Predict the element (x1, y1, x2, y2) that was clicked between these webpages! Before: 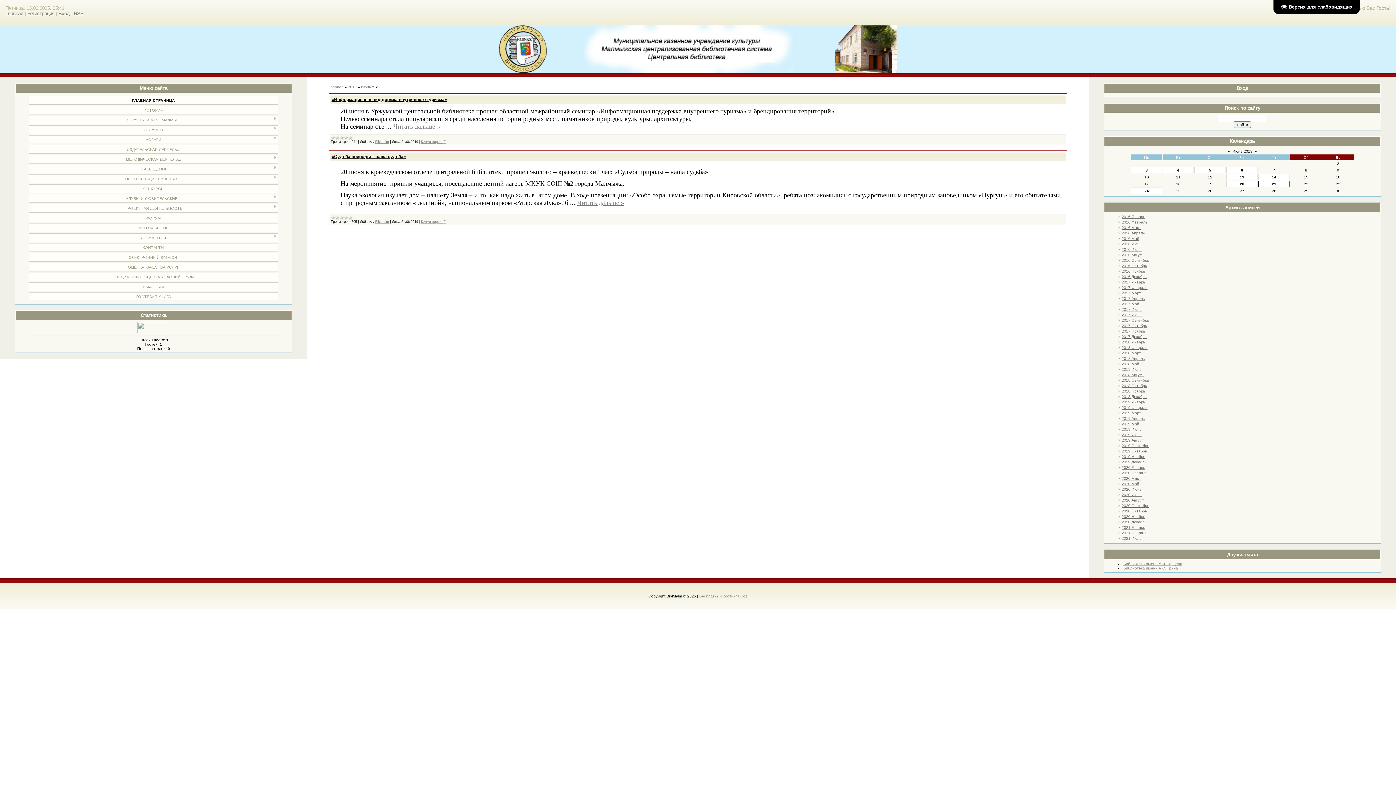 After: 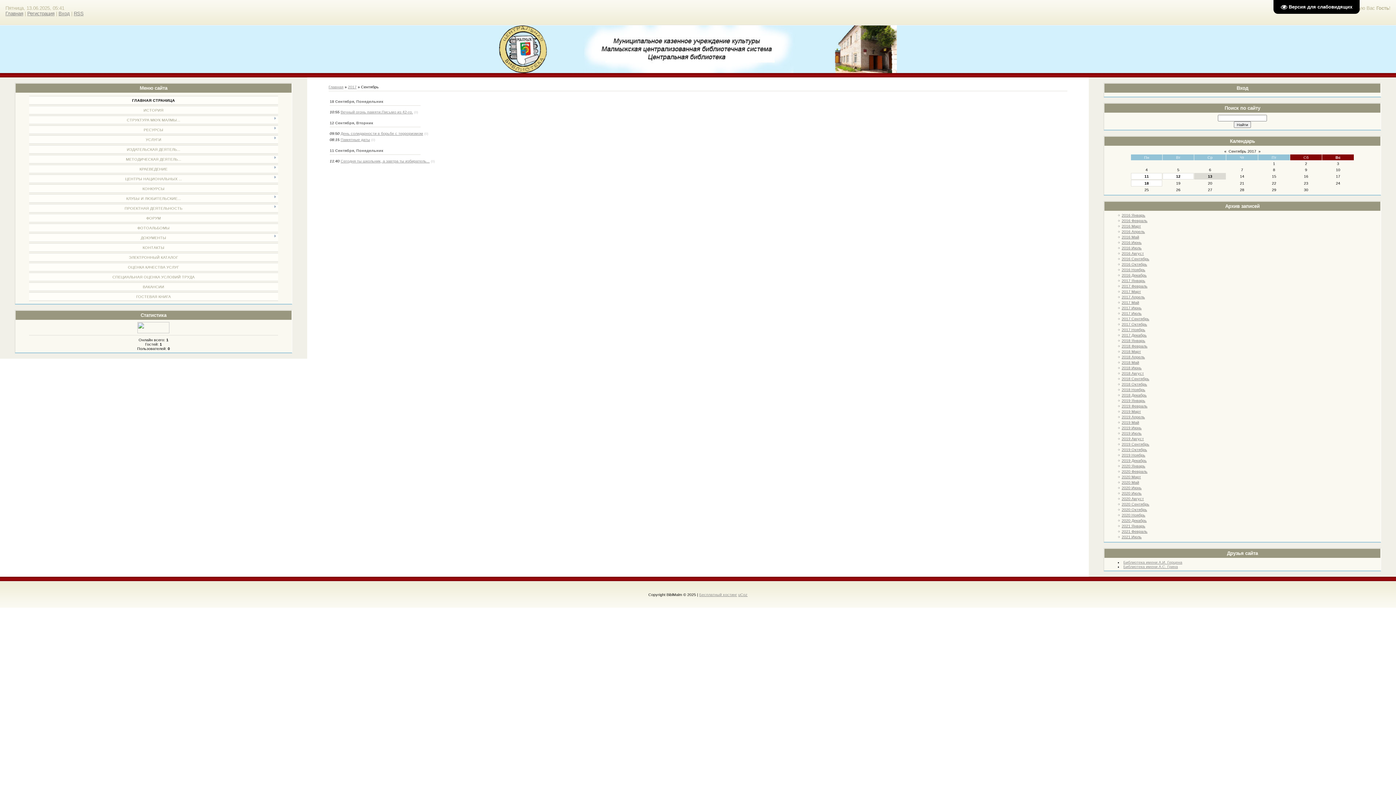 Action: label: 2017 Сентябрь bbox: (1121, 318, 1149, 322)